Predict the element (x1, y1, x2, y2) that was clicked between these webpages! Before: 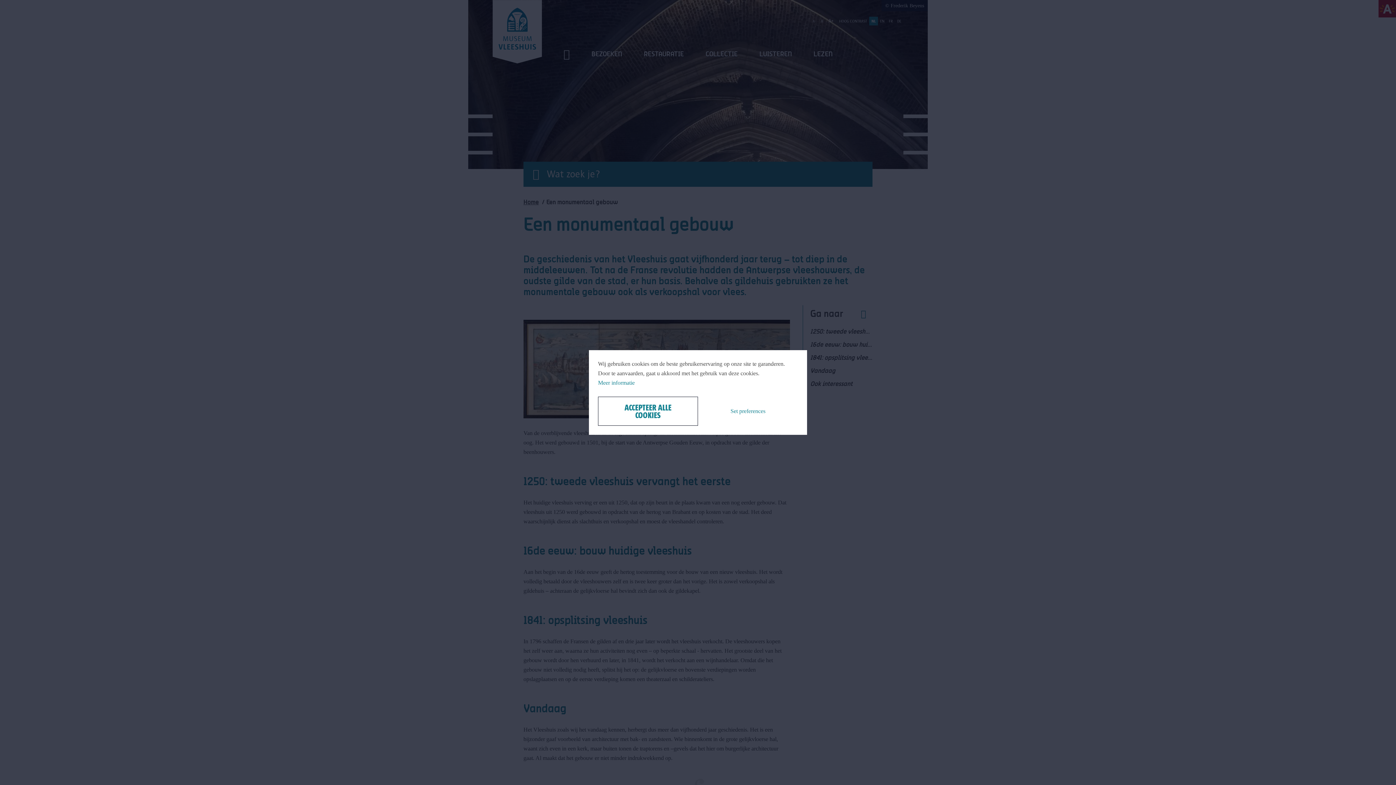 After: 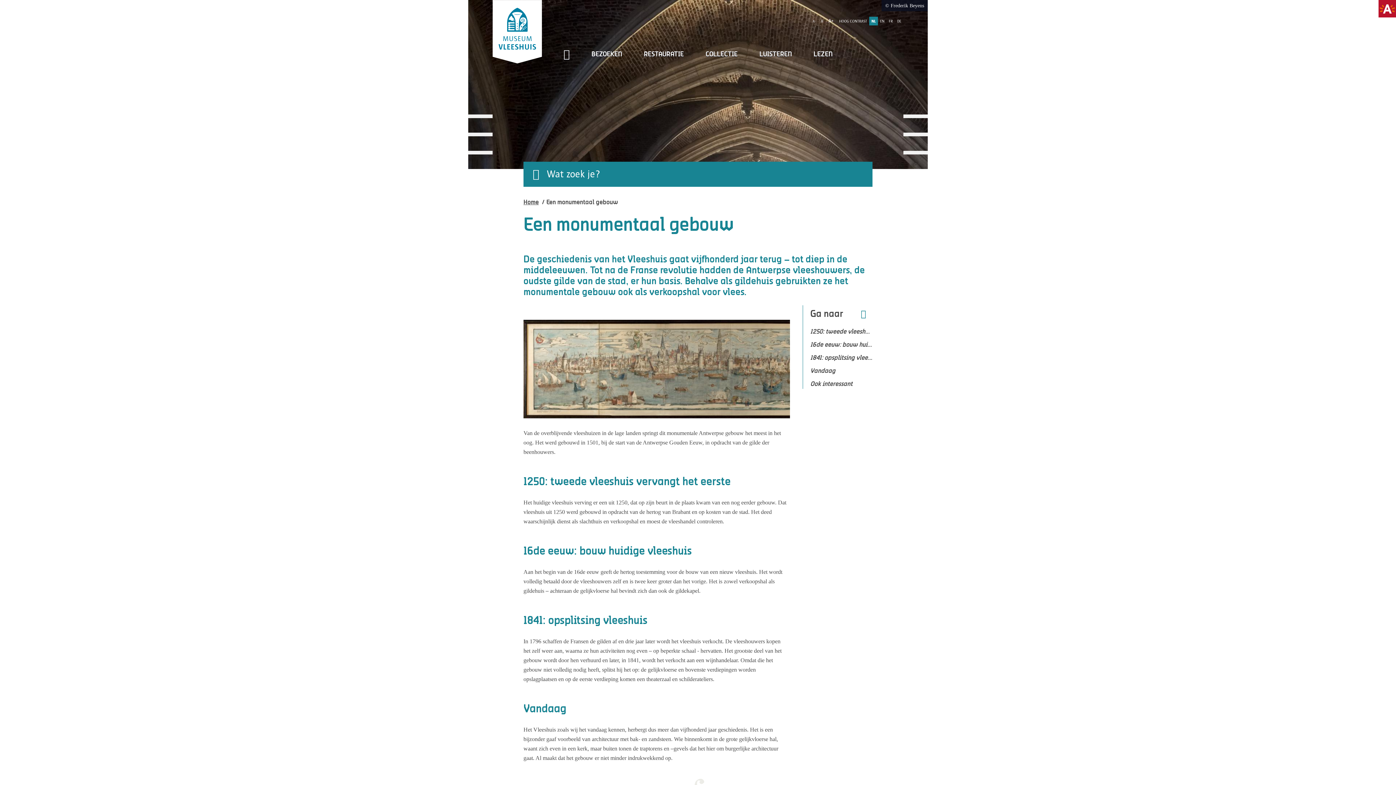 Action: label: ACCEPTEER ALLE COOKIES bbox: (598, 396, 698, 426)